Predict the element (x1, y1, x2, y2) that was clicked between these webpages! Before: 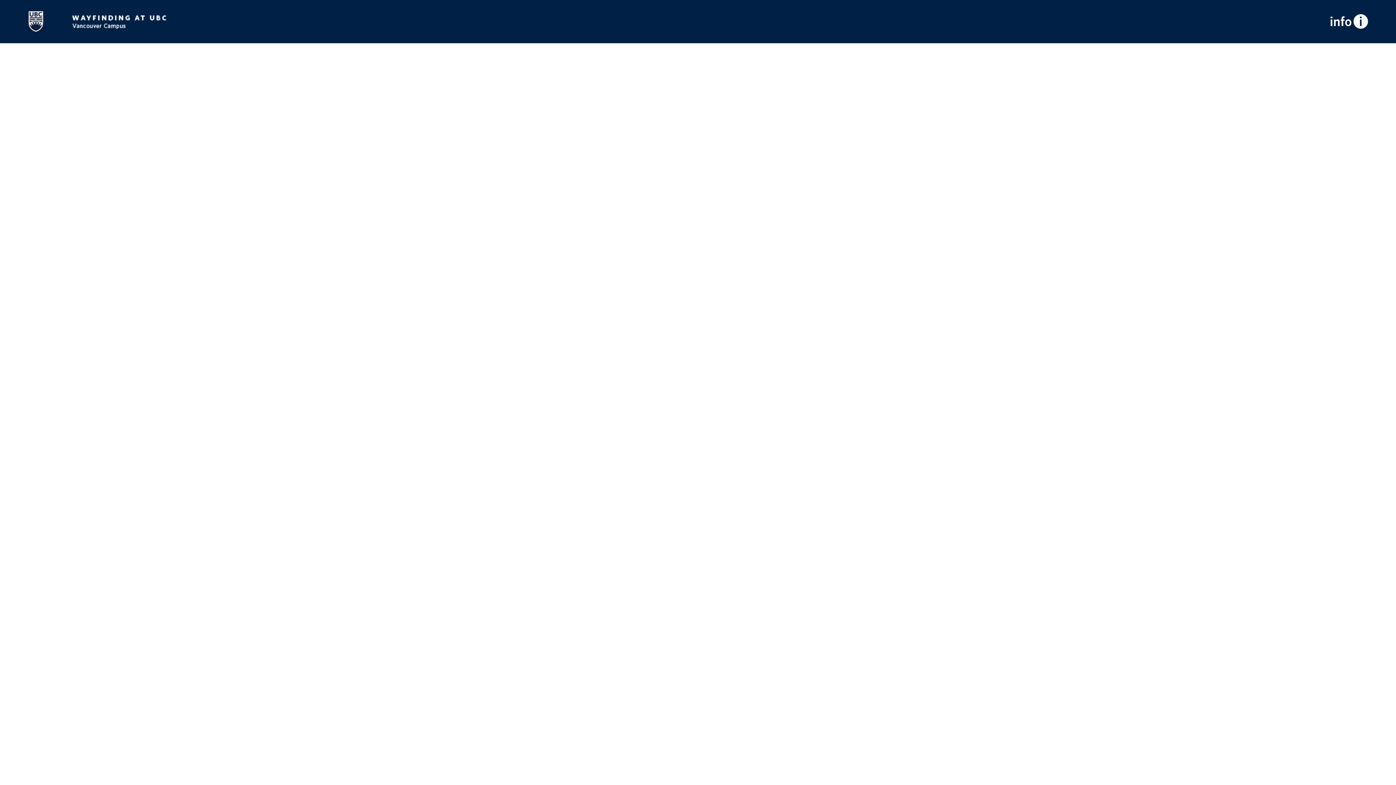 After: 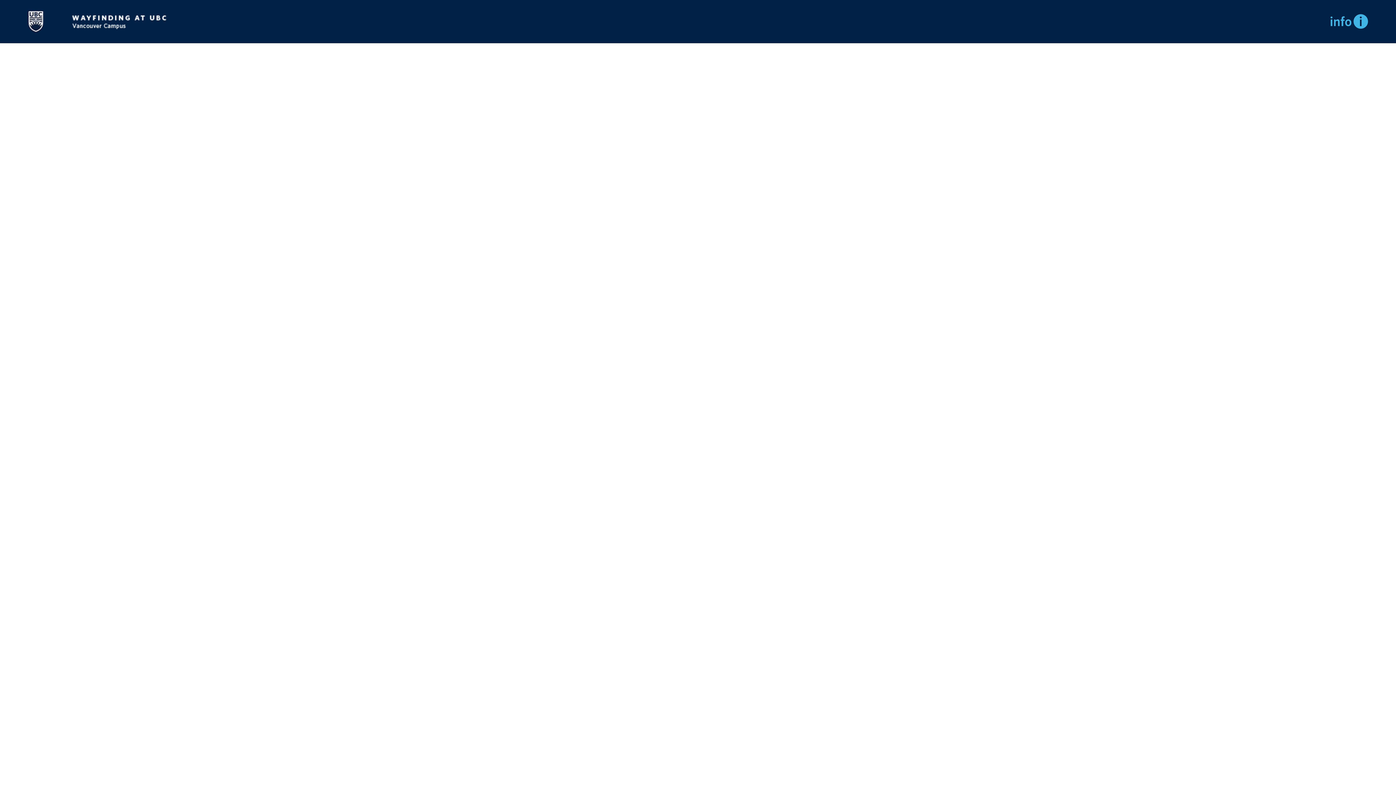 Action: bbox: (1330, 14, 1368, 28)